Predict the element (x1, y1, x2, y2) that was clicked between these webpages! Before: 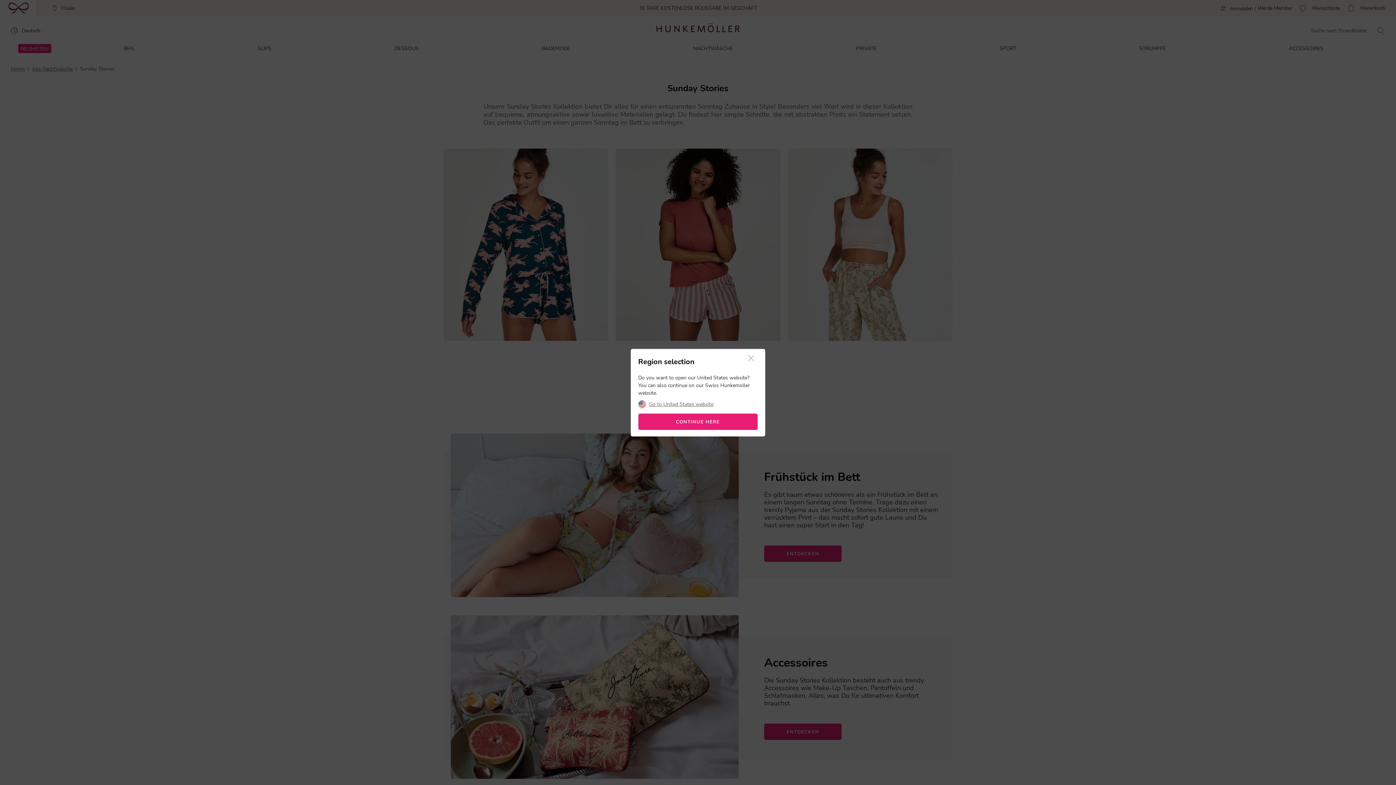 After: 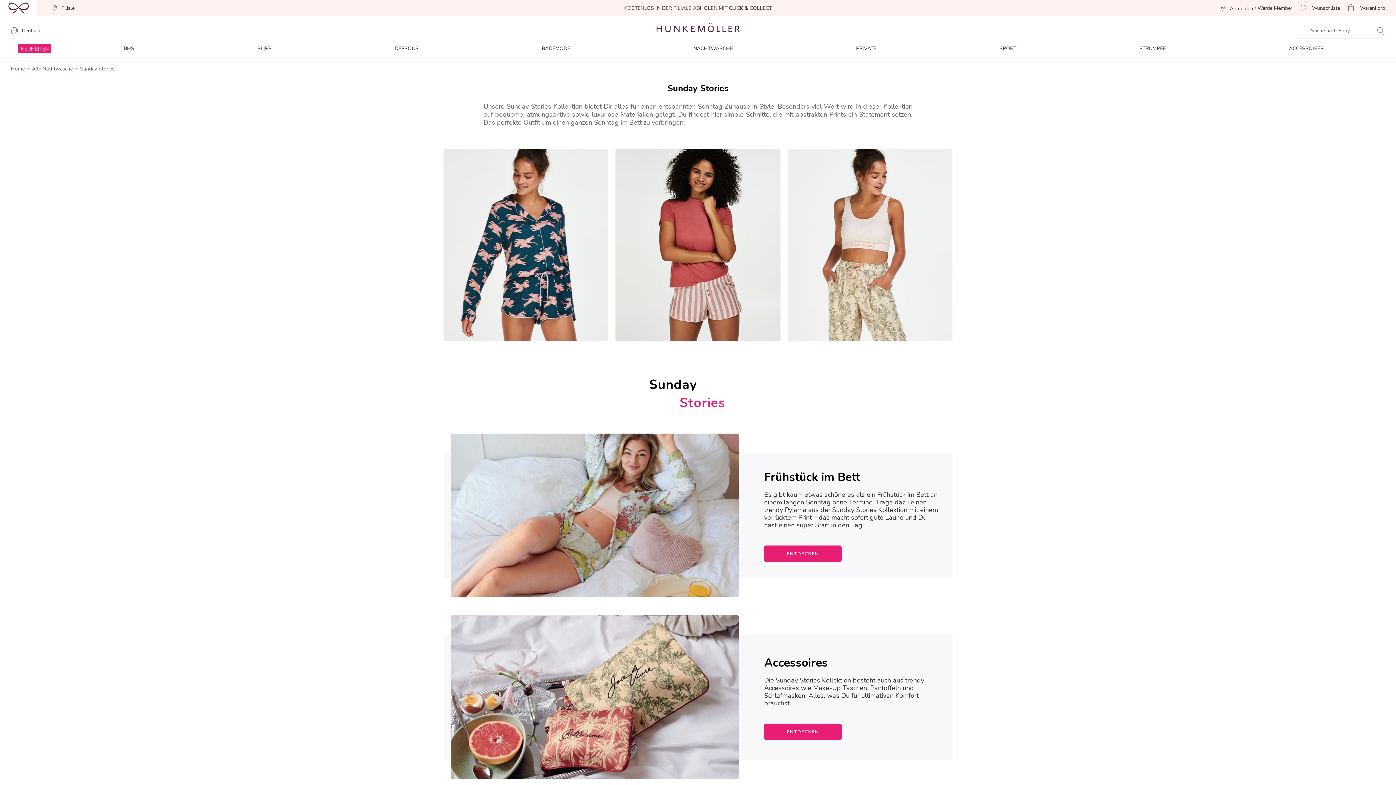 Action: bbox: (744, 355, 757, 362)